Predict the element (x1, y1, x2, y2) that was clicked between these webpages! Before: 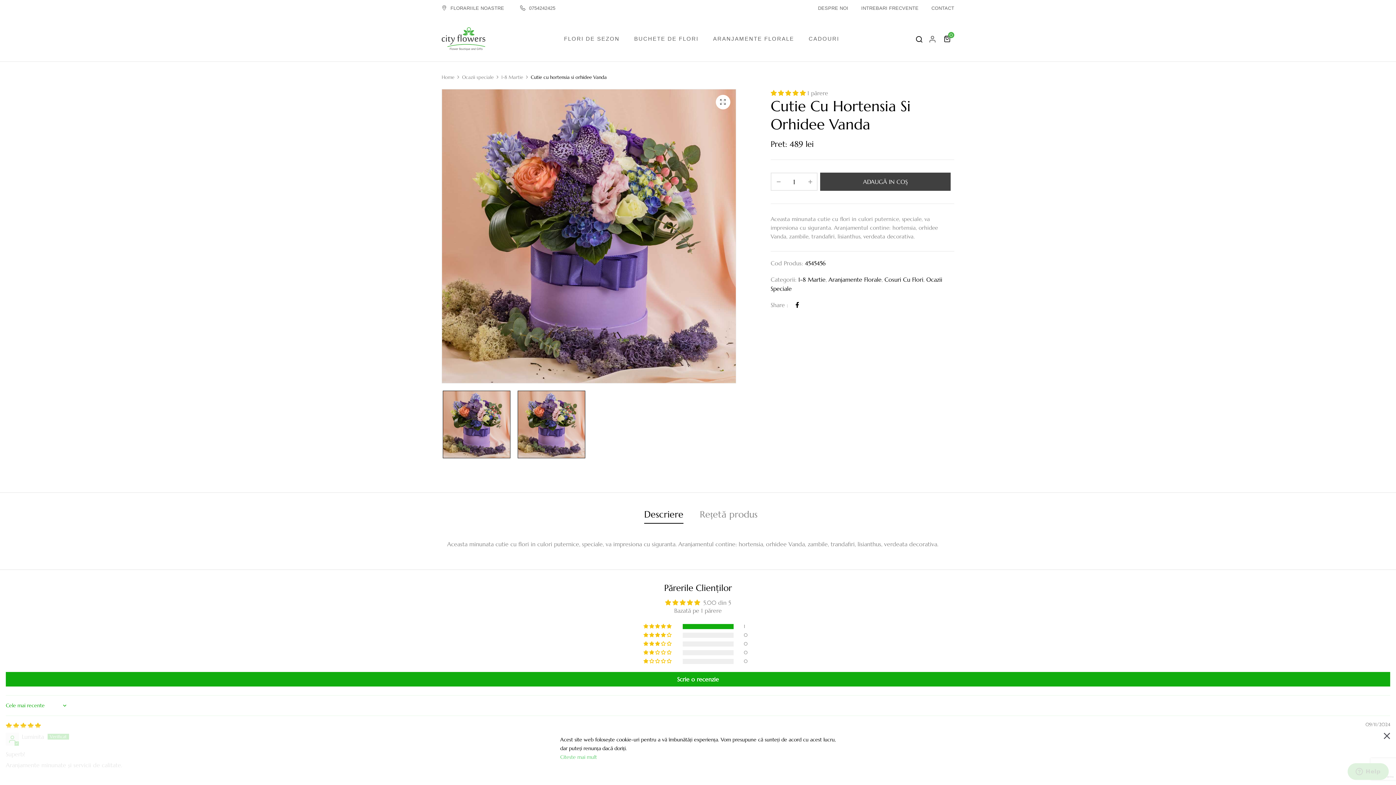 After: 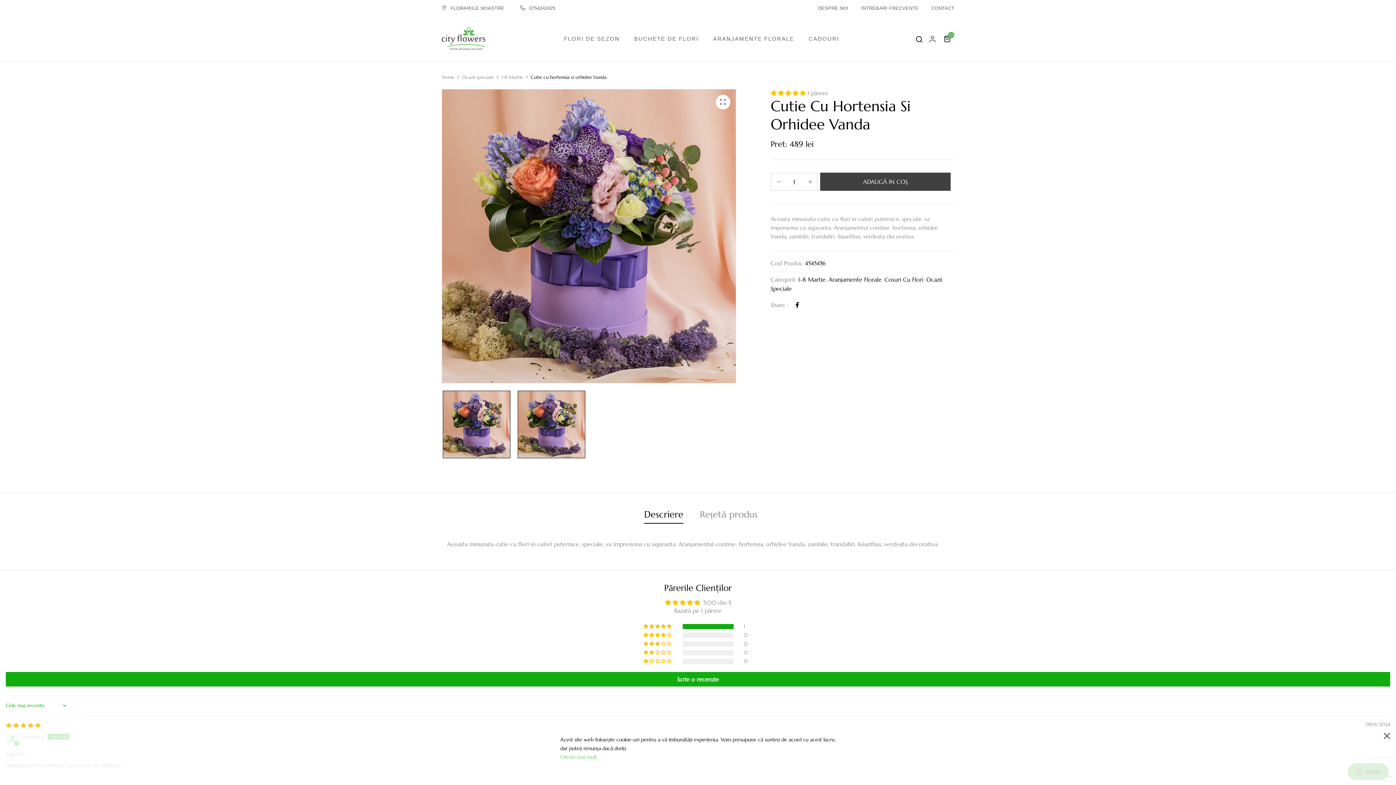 Action: bbox: (594, 766, 625, 777) label: Reject